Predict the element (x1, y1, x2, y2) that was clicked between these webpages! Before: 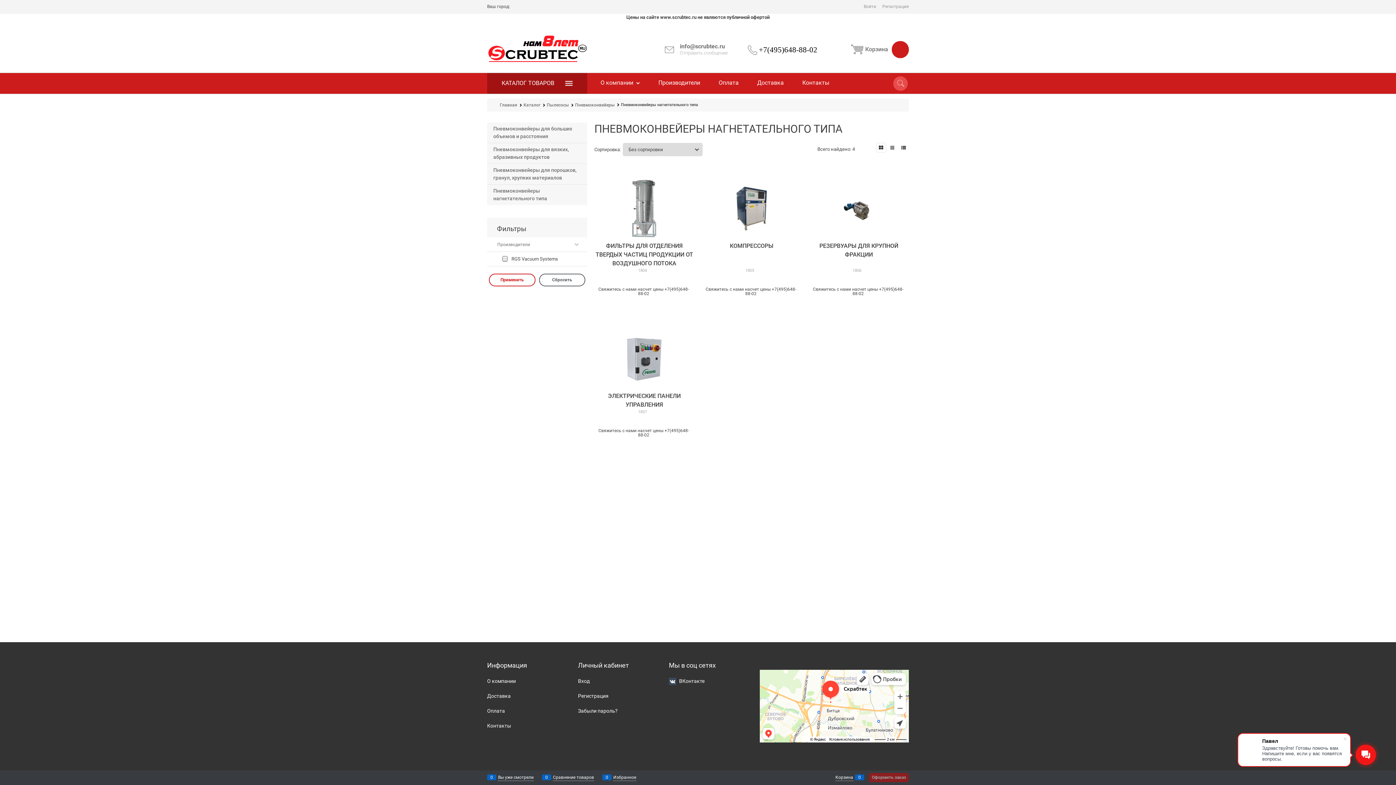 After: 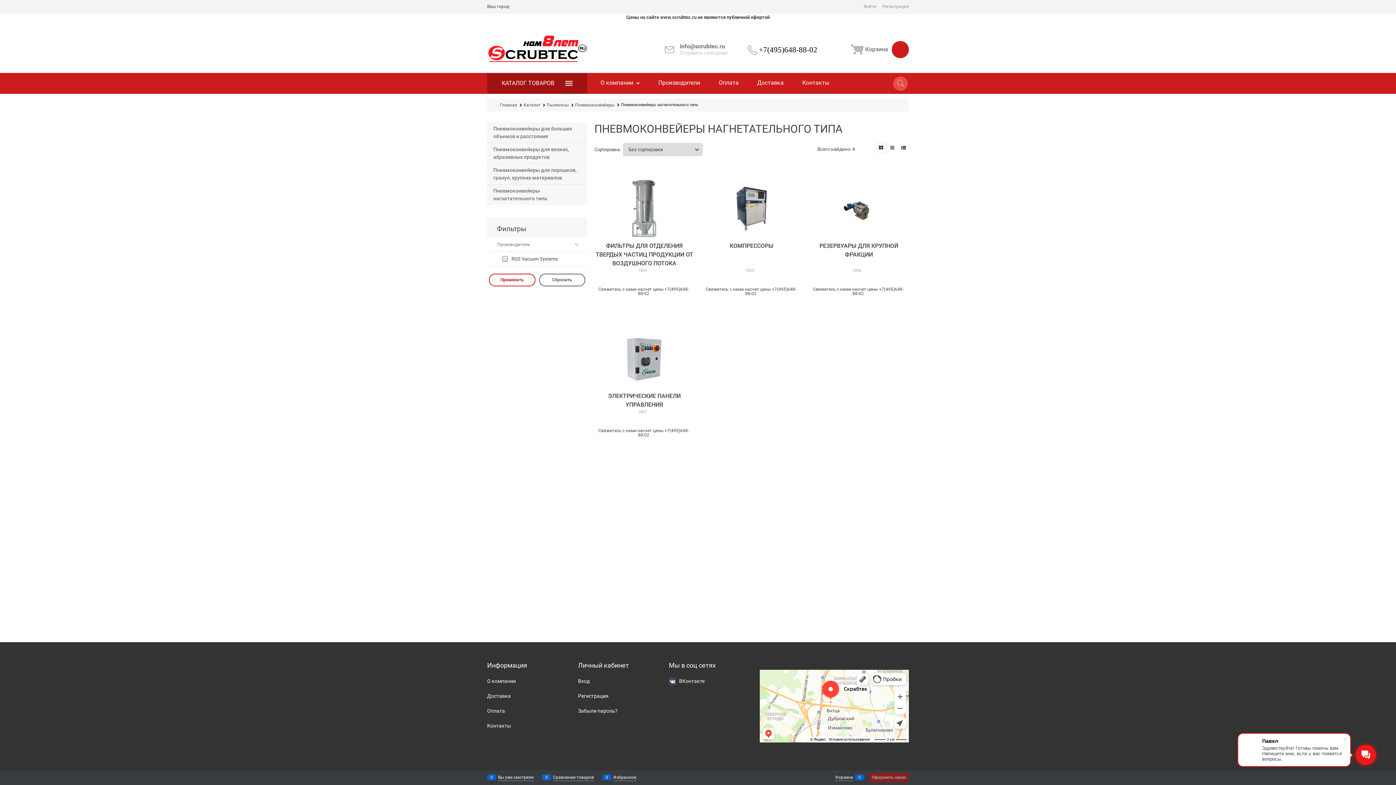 Action: bbox: (876, 142, 886, 152)